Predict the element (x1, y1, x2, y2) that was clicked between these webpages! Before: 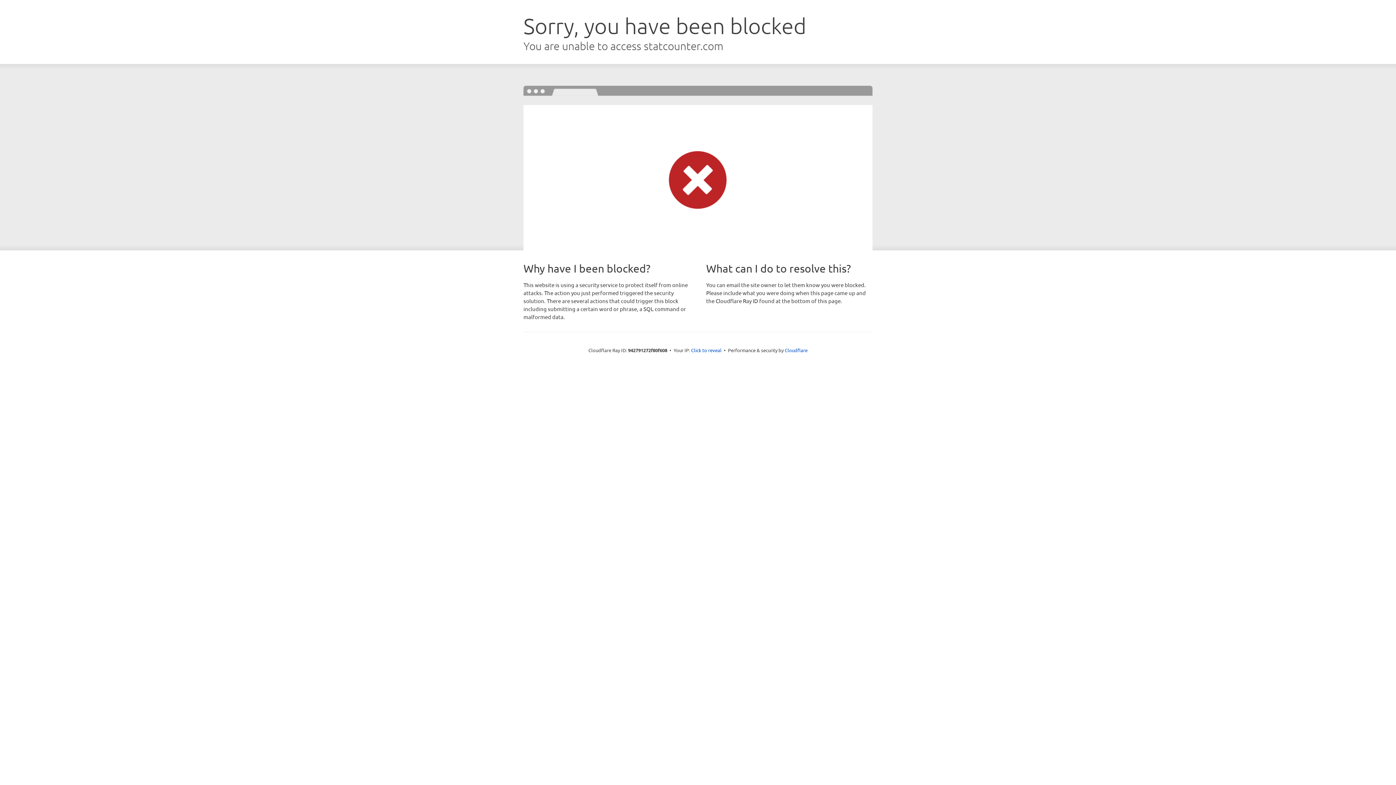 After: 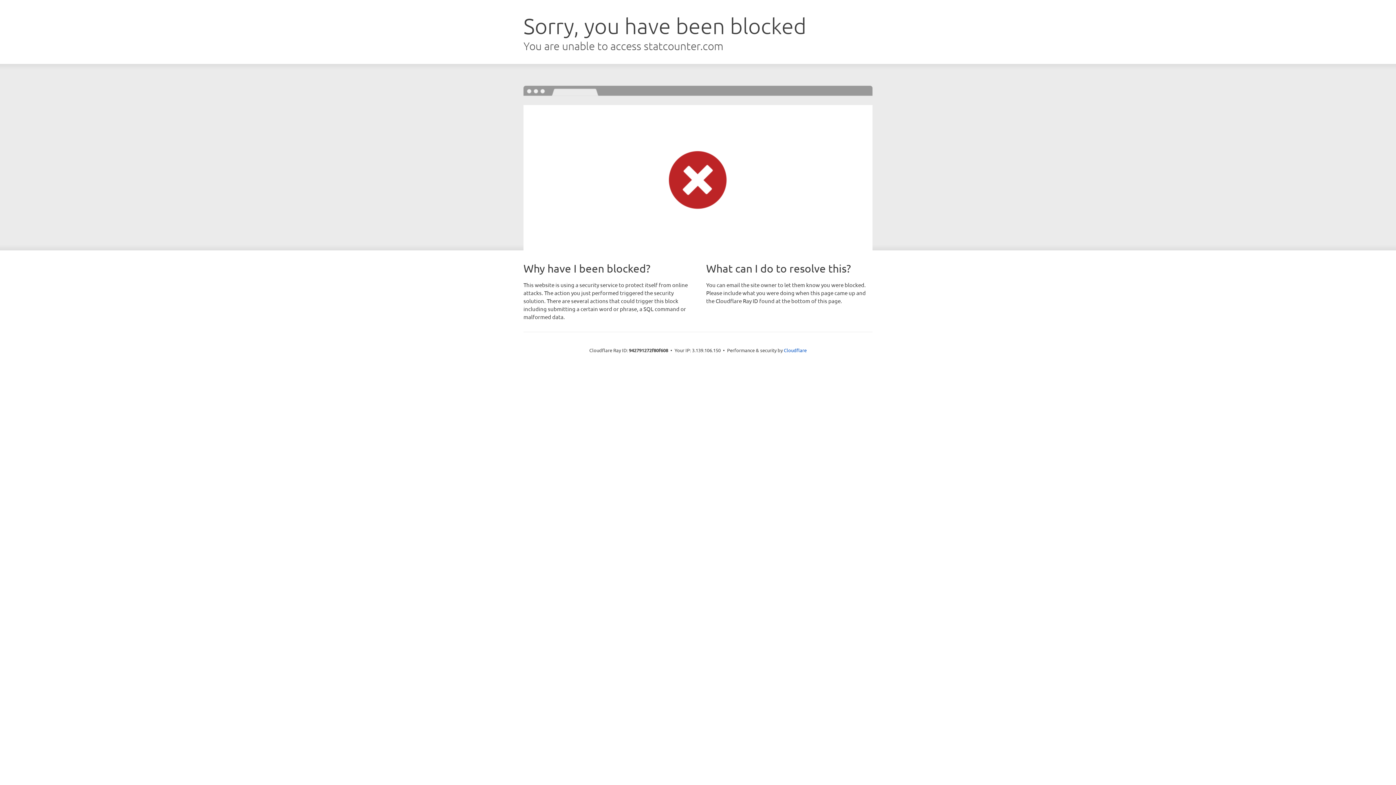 Action: bbox: (691, 346, 721, 353) label: Click to reveal